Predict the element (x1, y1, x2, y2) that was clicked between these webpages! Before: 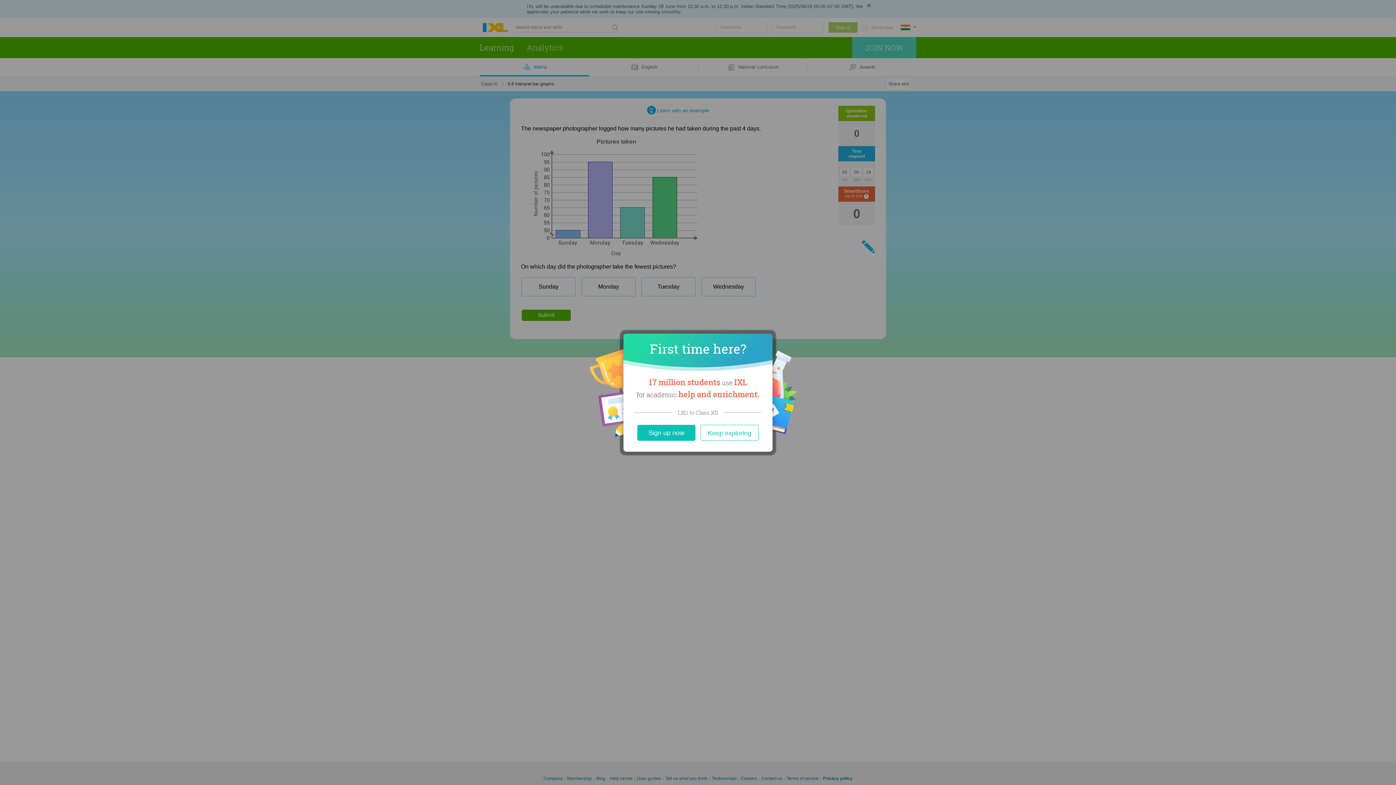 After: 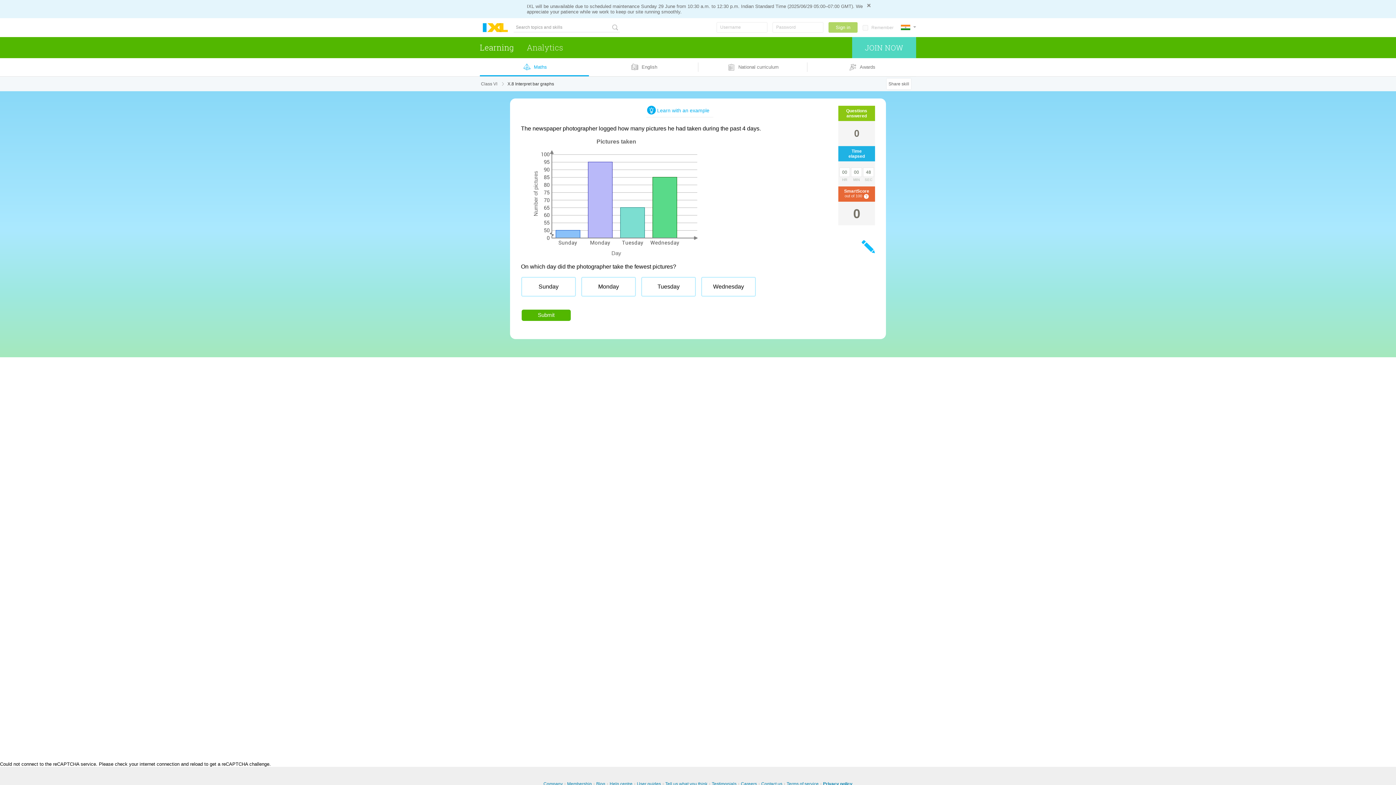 Action: bbox: (700, 424, 758, 440) label: Close